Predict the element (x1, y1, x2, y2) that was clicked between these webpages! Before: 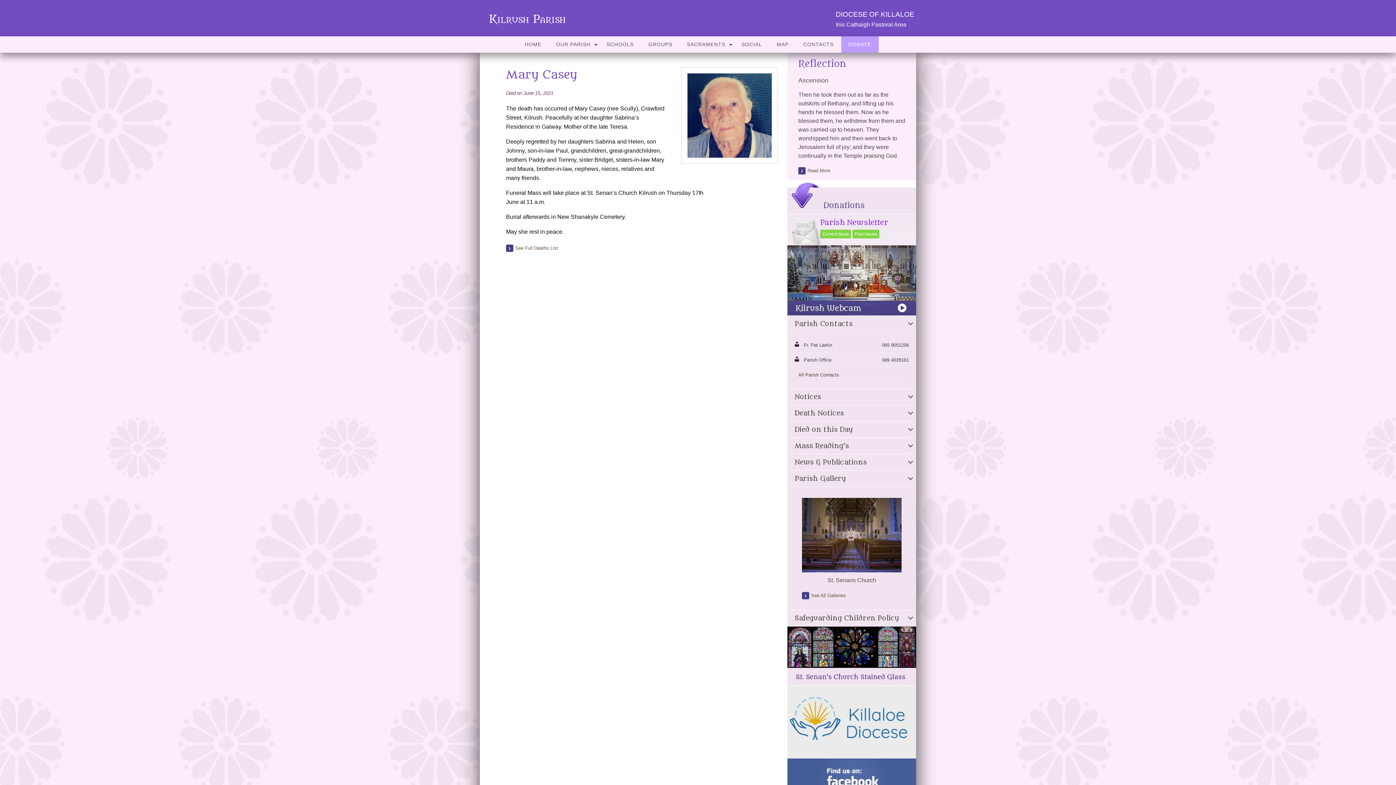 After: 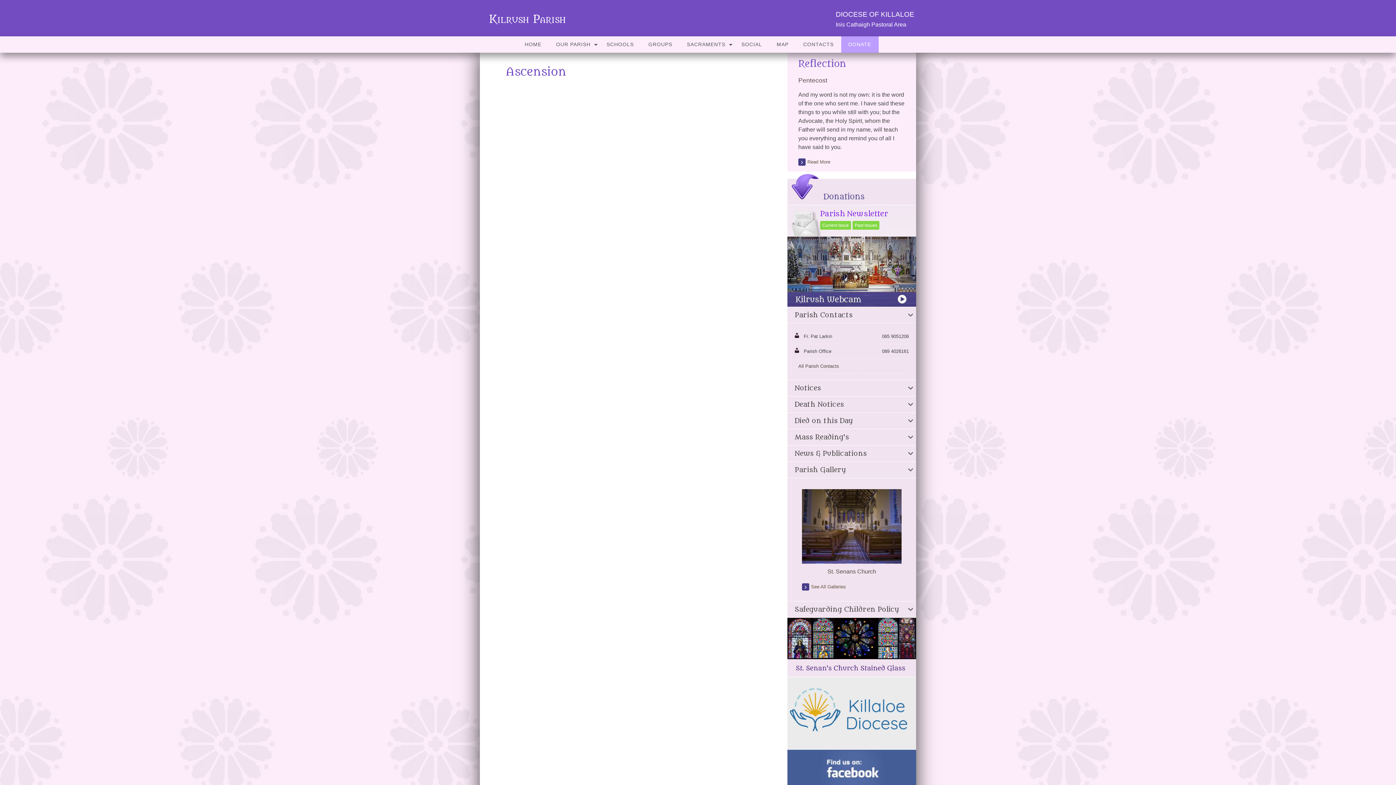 Action: label: Ascension bbox: (798, 76, 828, 84)